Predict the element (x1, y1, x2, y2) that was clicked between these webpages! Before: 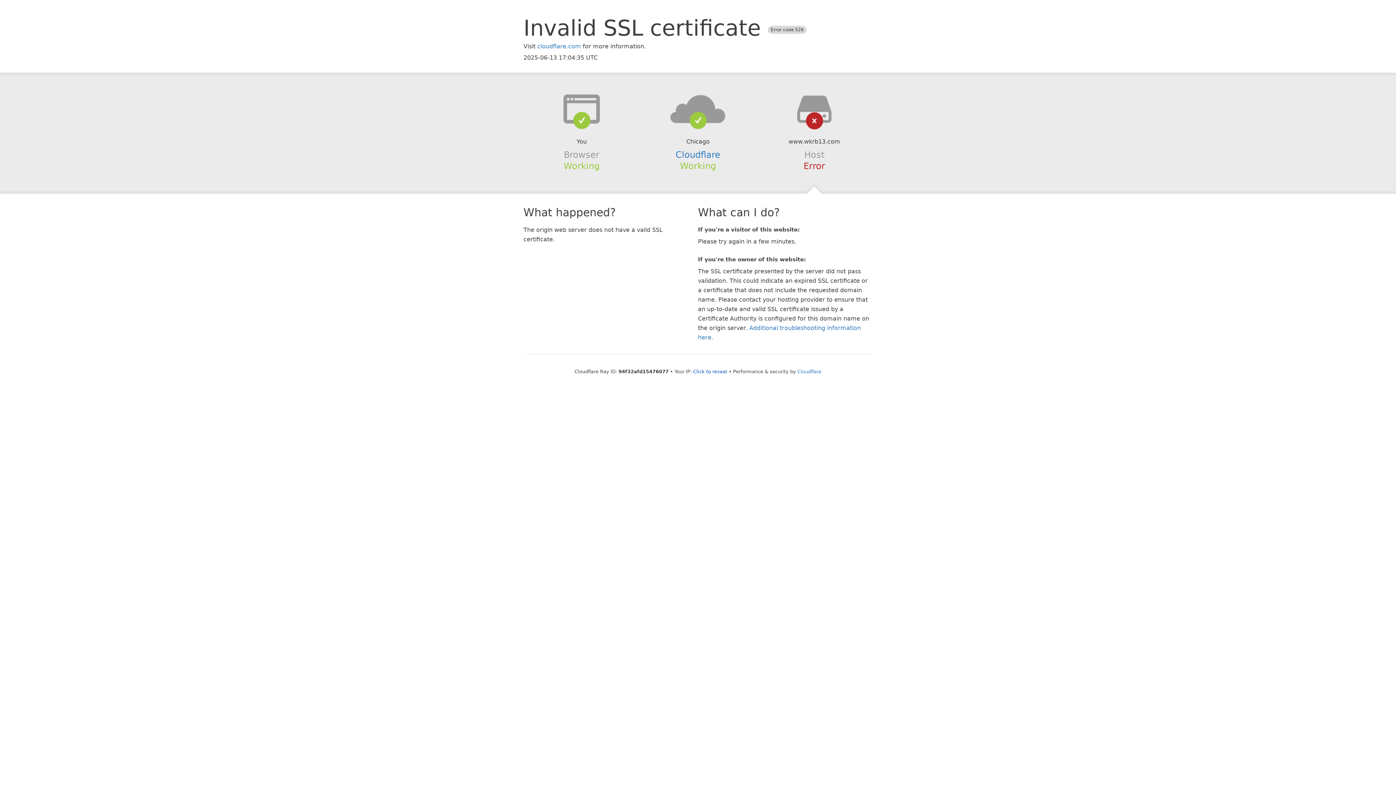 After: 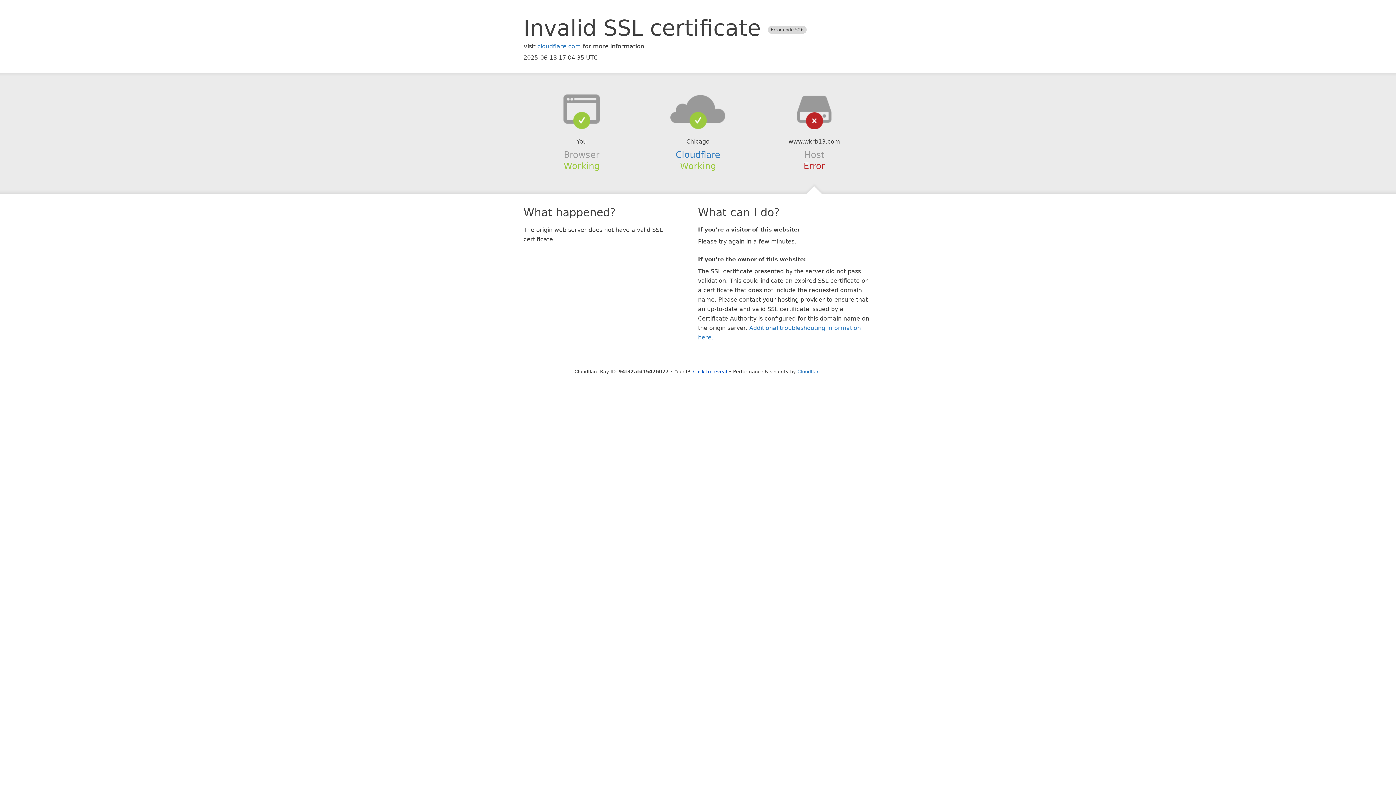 Action: bbox: (639, 94, 756, 123)